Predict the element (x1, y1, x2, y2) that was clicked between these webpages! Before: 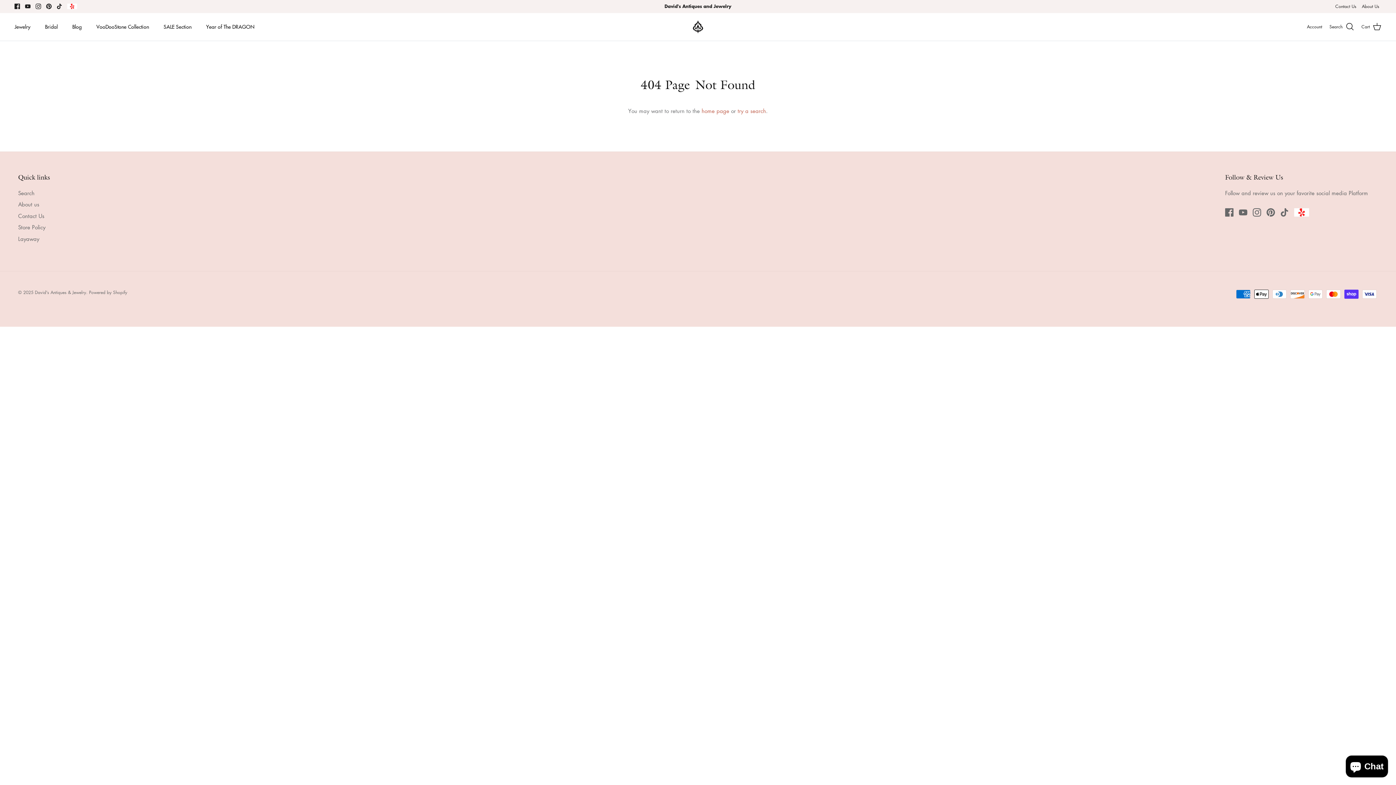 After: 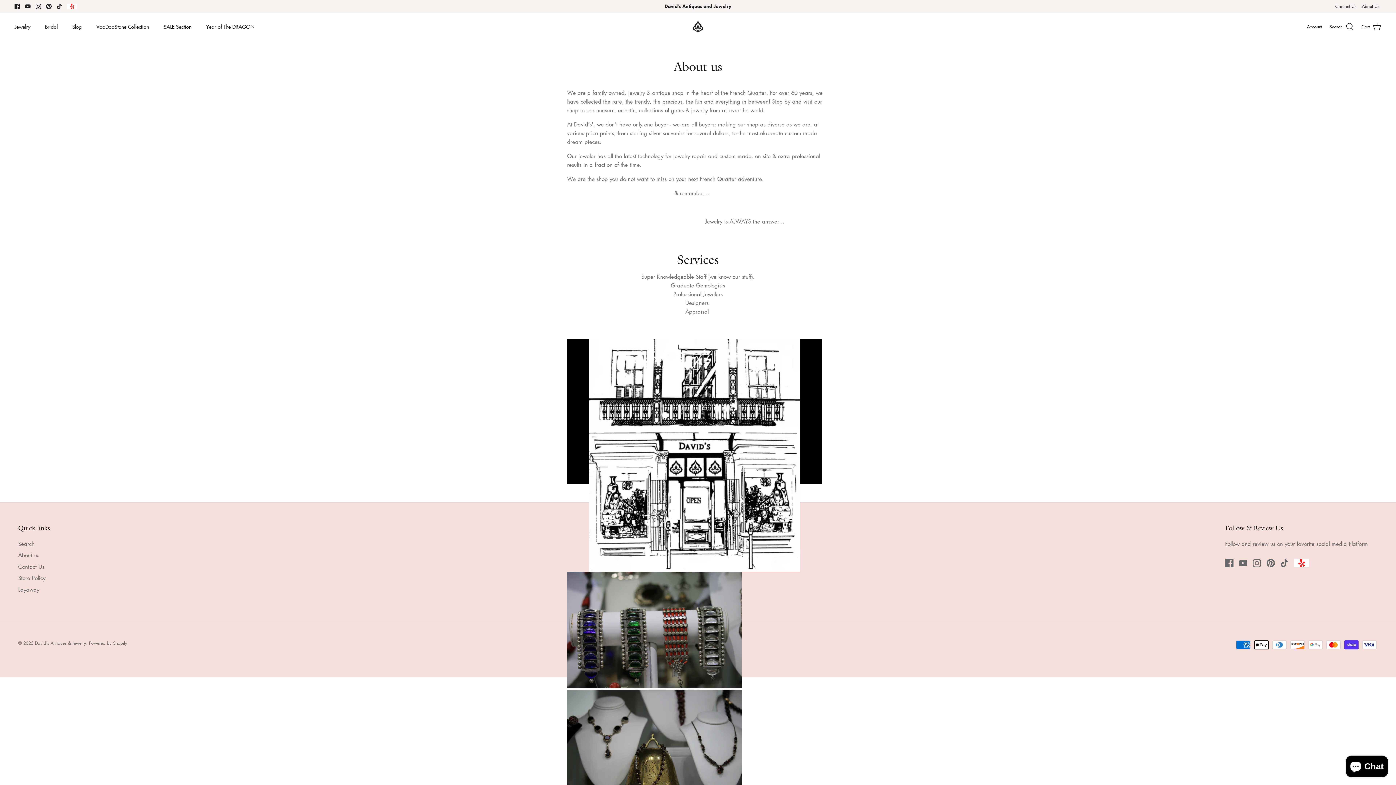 Action: bbox: (18, 200, 39, 208) label: About us